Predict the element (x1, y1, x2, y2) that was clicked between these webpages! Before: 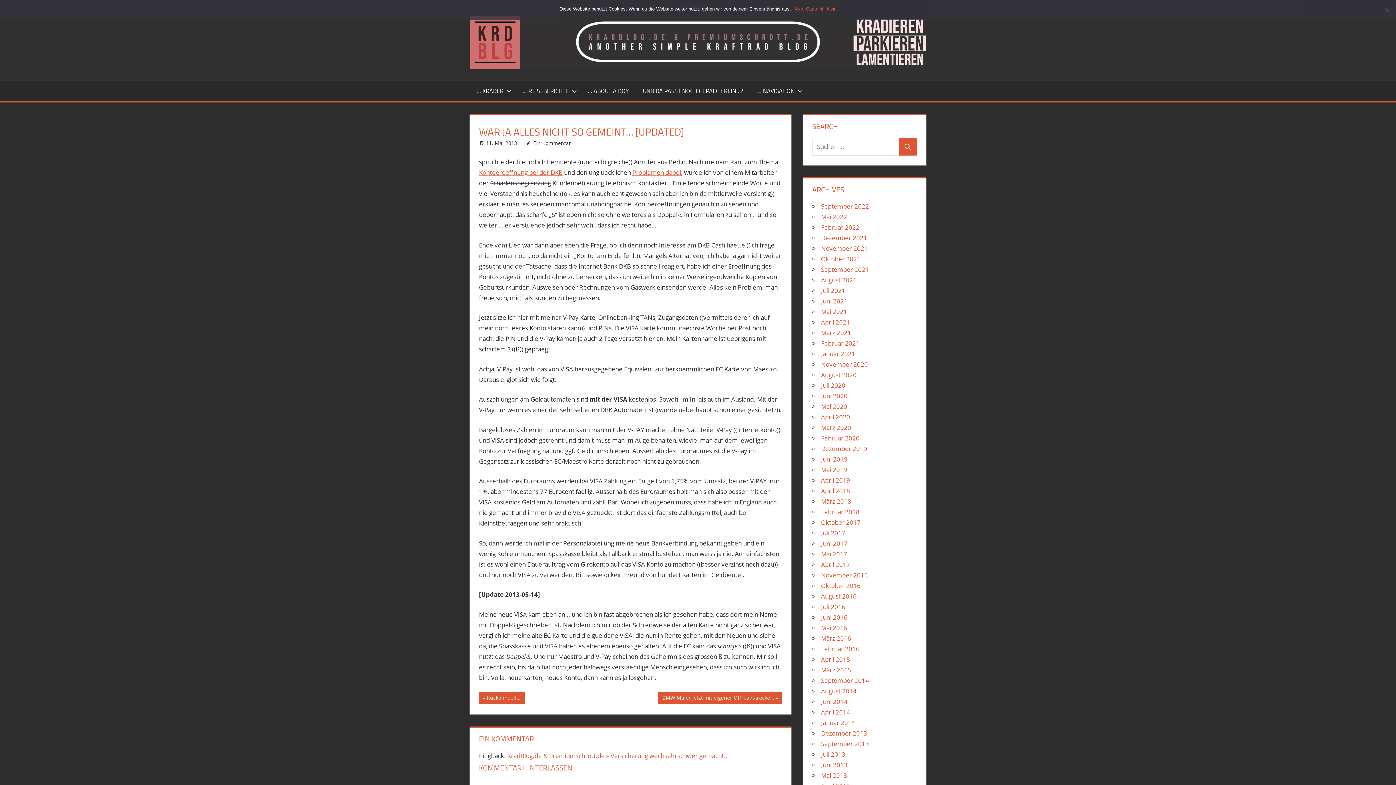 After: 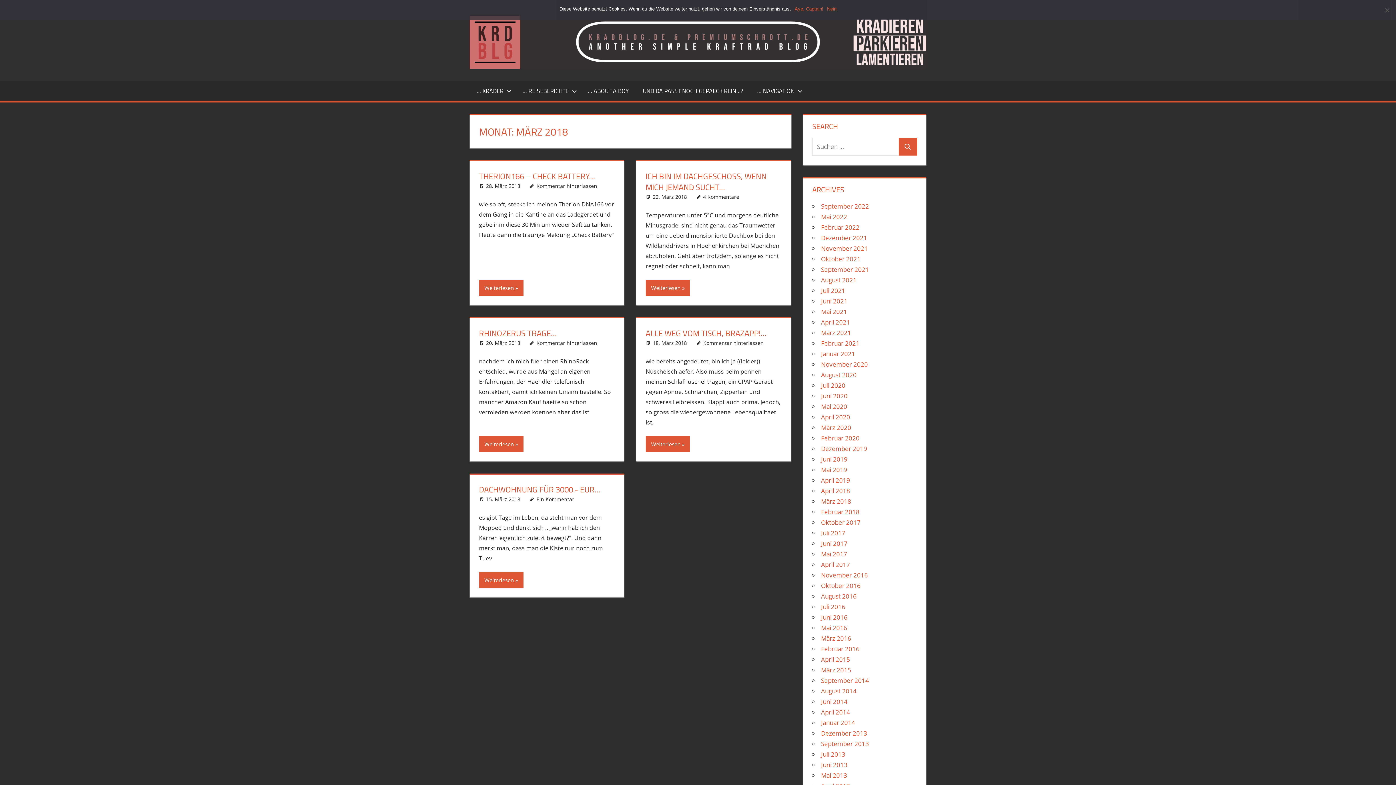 Action: label: März 2018 bbox: (821, 497, 851, 505)